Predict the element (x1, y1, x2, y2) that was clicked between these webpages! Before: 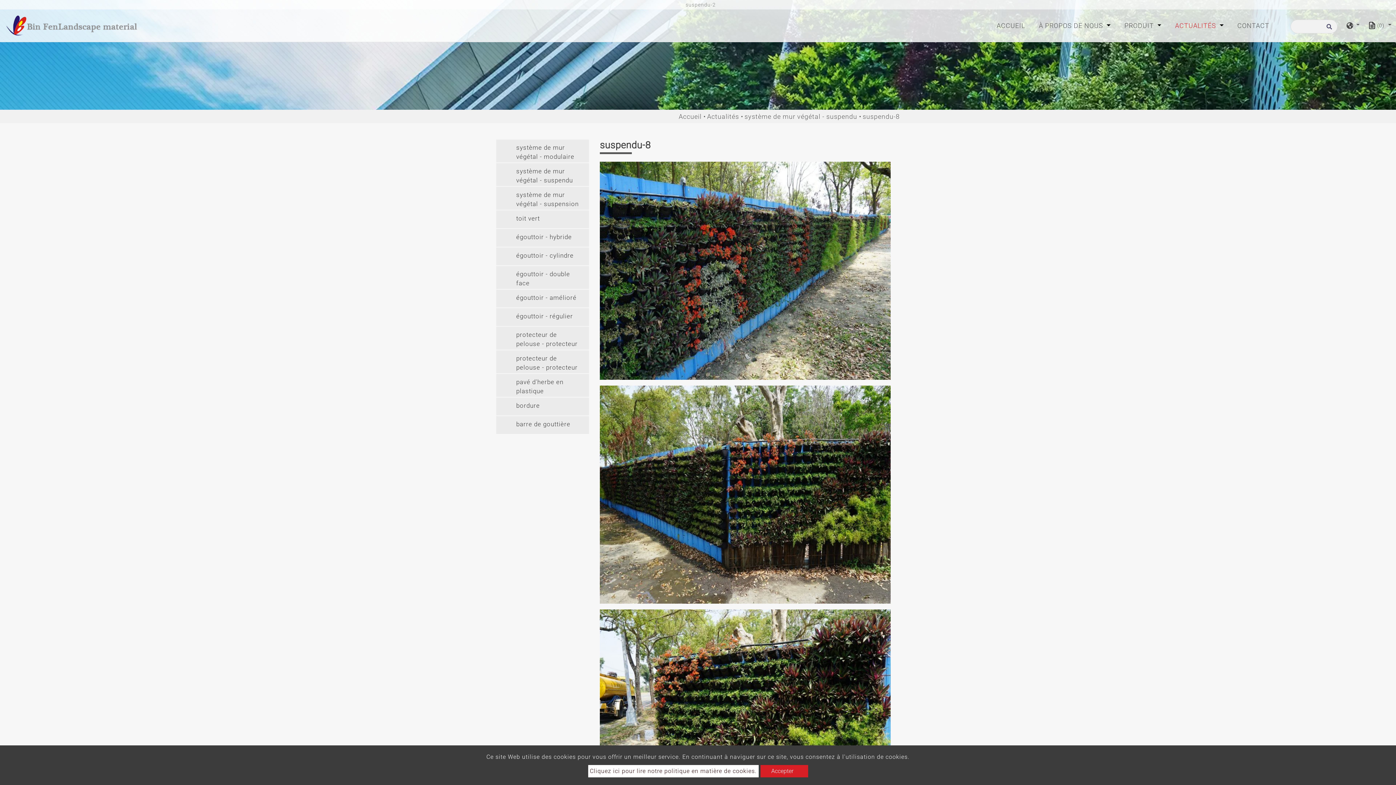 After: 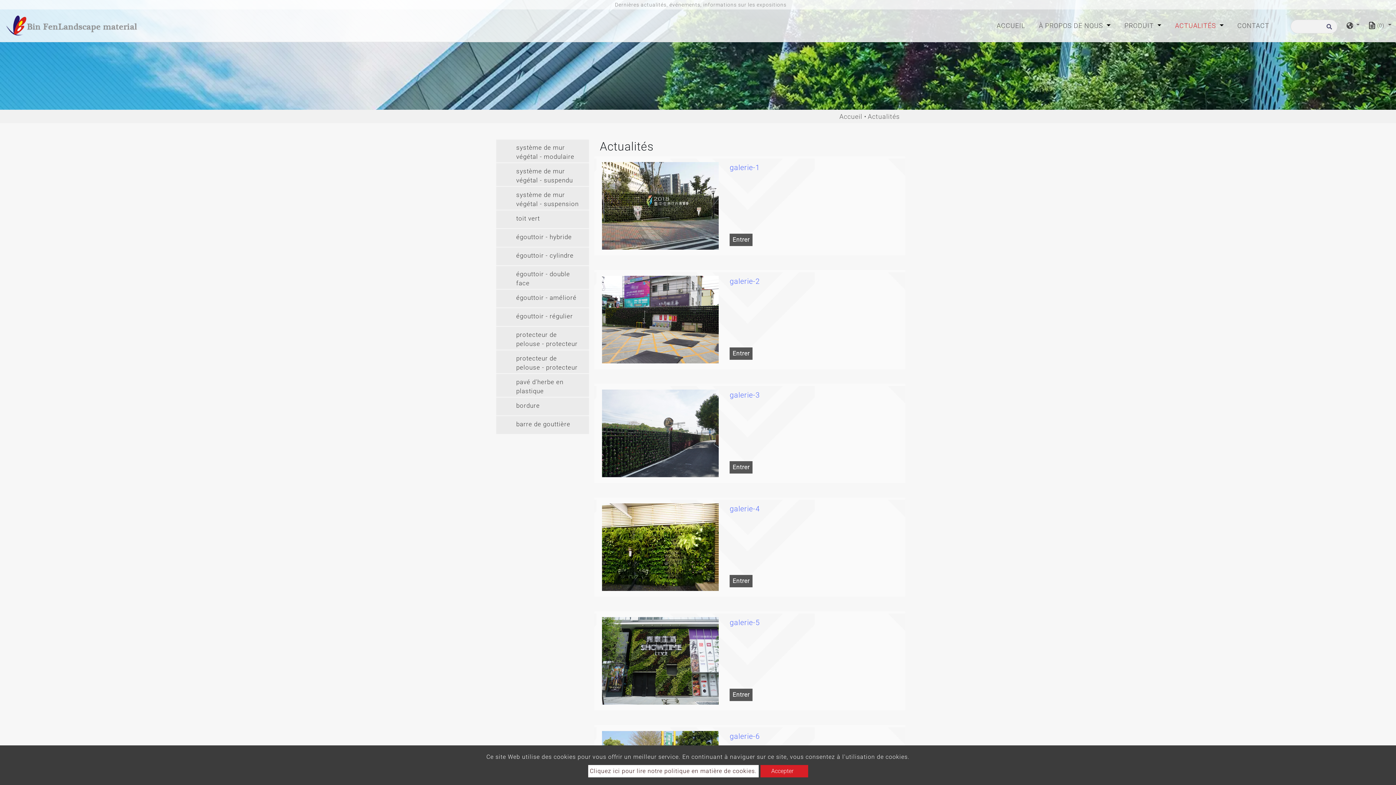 Action: label: Actualités bbox: (707, 112, 744, 120)